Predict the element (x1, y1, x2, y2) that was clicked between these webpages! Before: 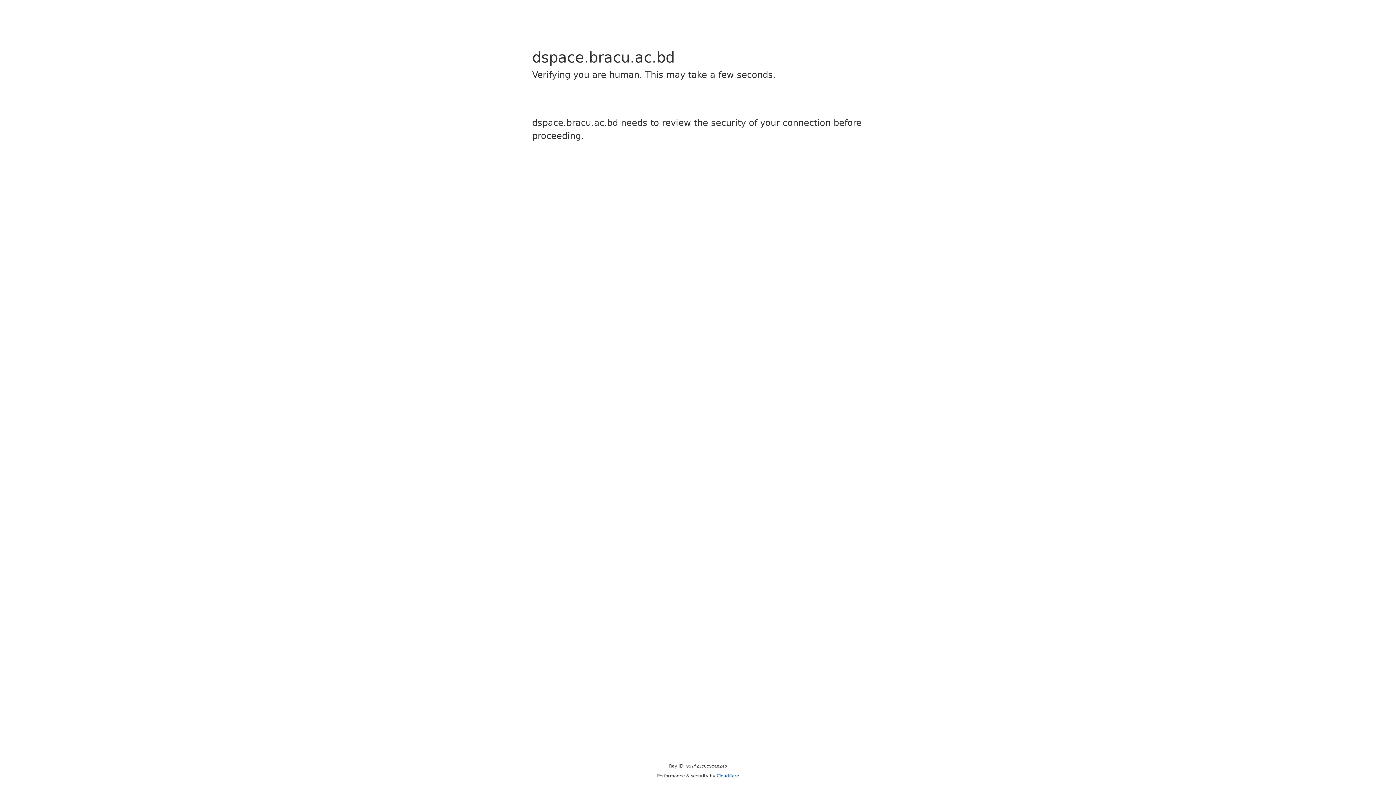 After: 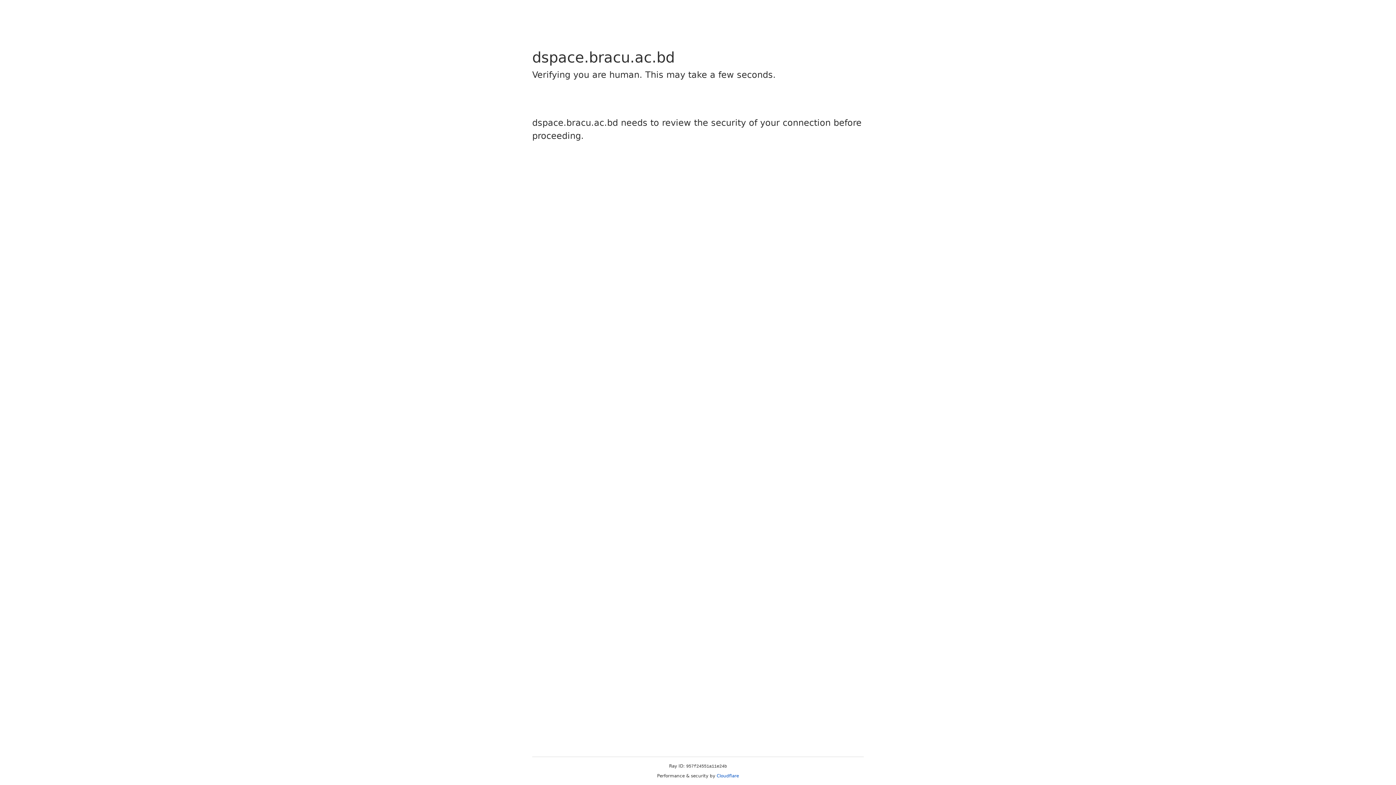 Action: bbox: (716, 773, 739, 778) label: Cloudflare